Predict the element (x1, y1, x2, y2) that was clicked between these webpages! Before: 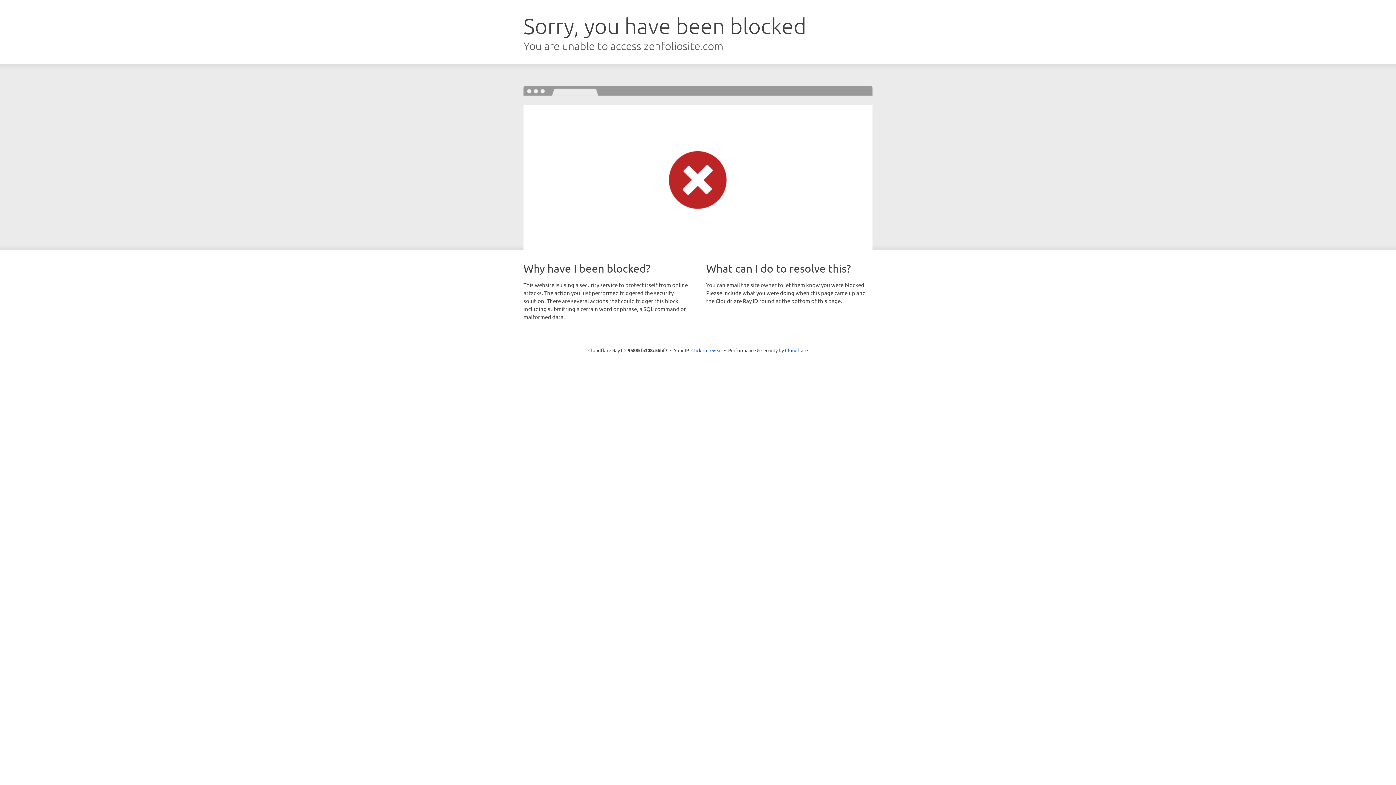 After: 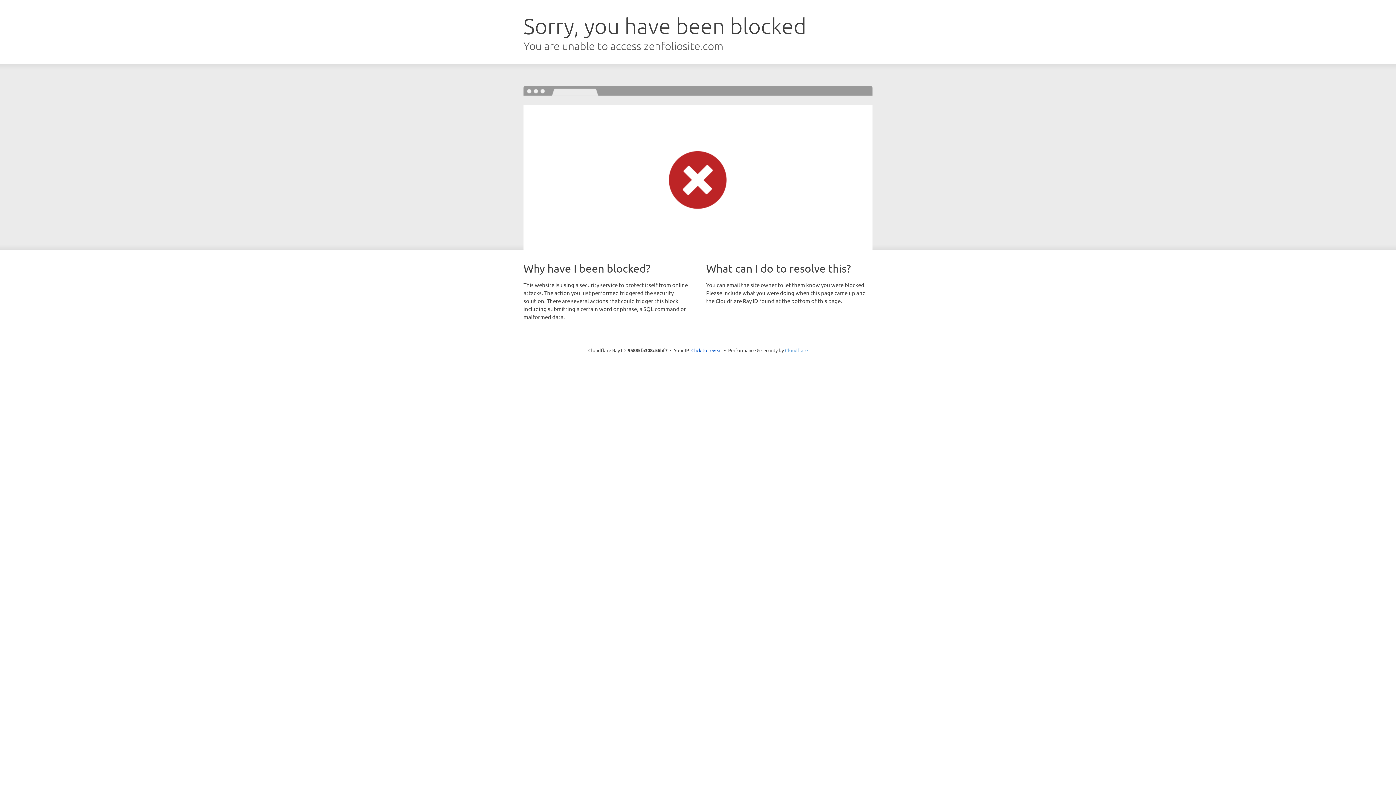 Action: label: Cloudflare bbox: (785, 347, 808, 353)